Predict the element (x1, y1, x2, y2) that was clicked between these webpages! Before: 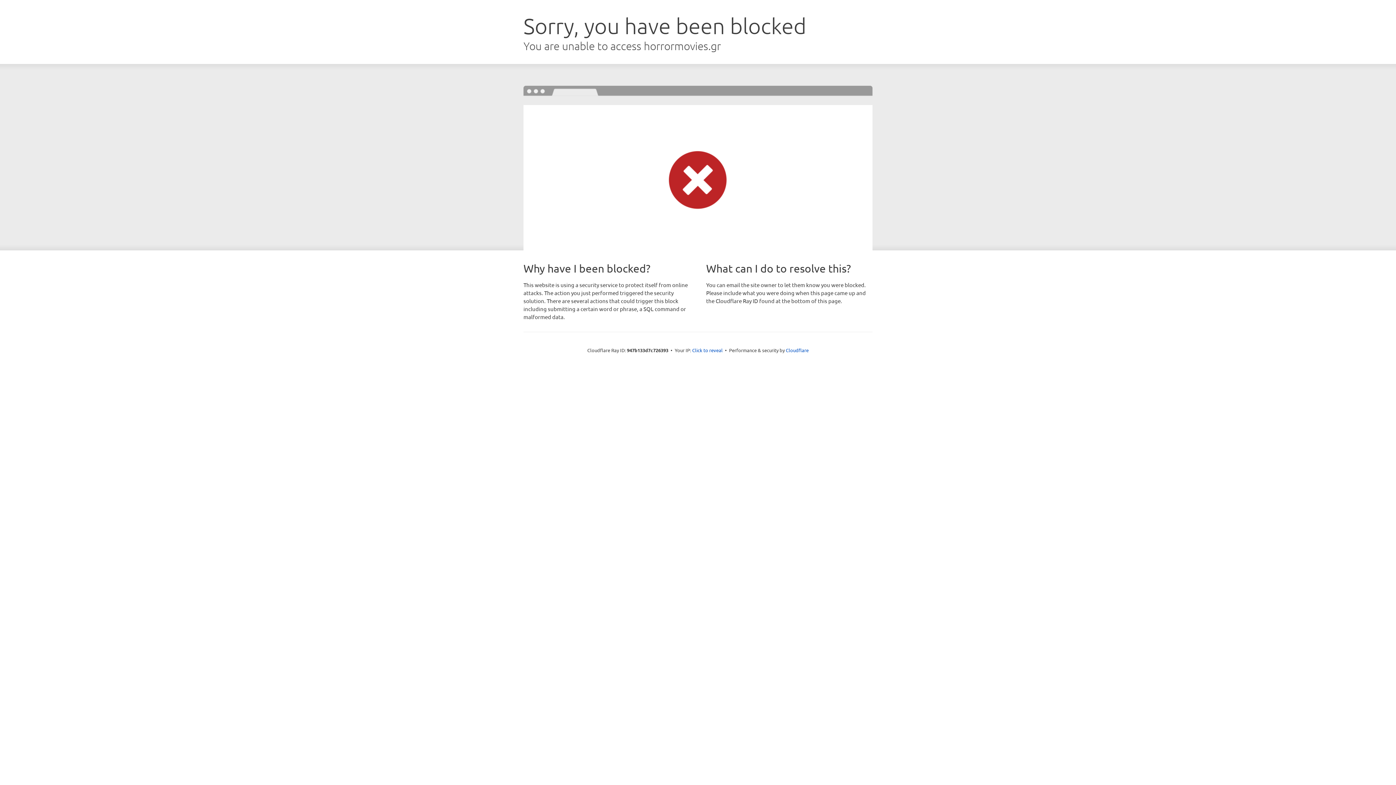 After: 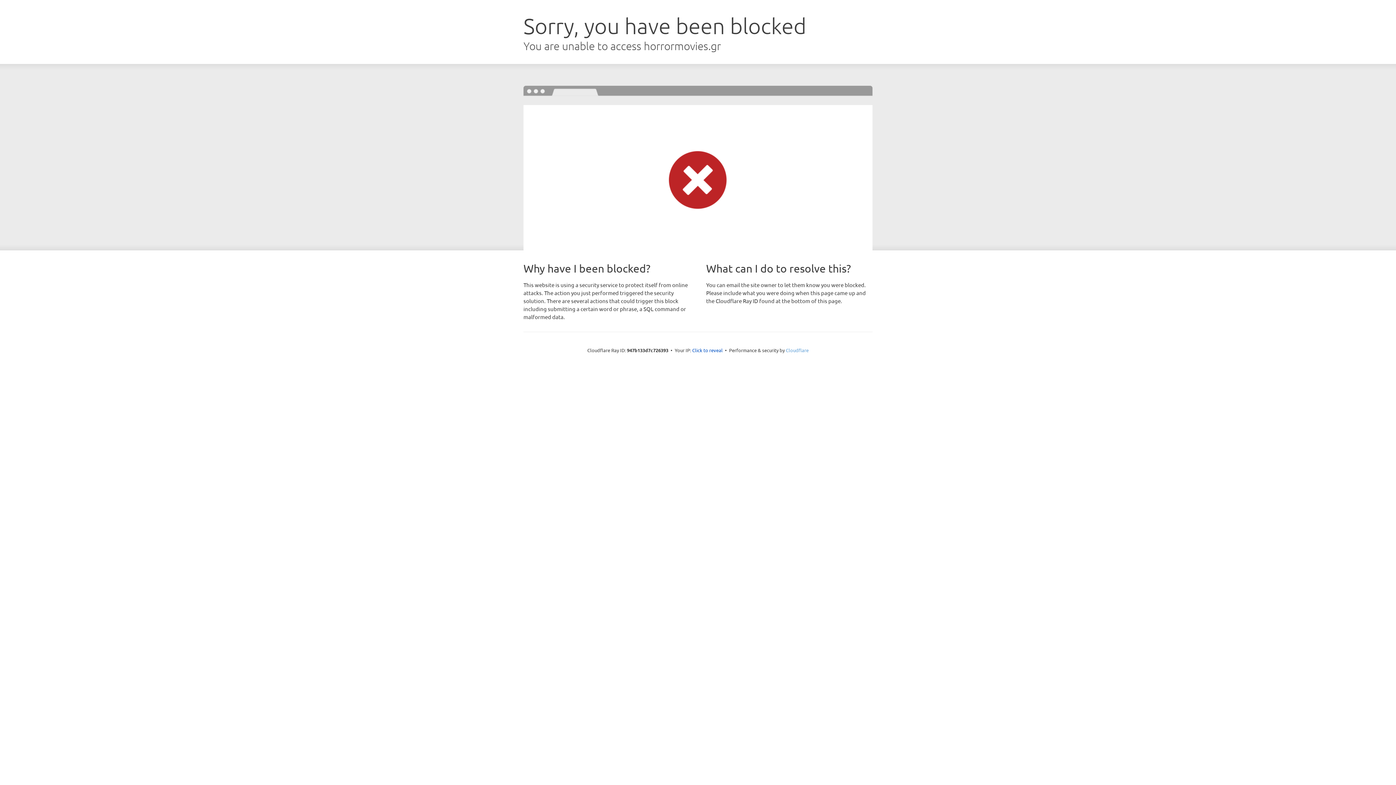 Action: label: Cloudflare bbox: (786, 347, 808, 353)